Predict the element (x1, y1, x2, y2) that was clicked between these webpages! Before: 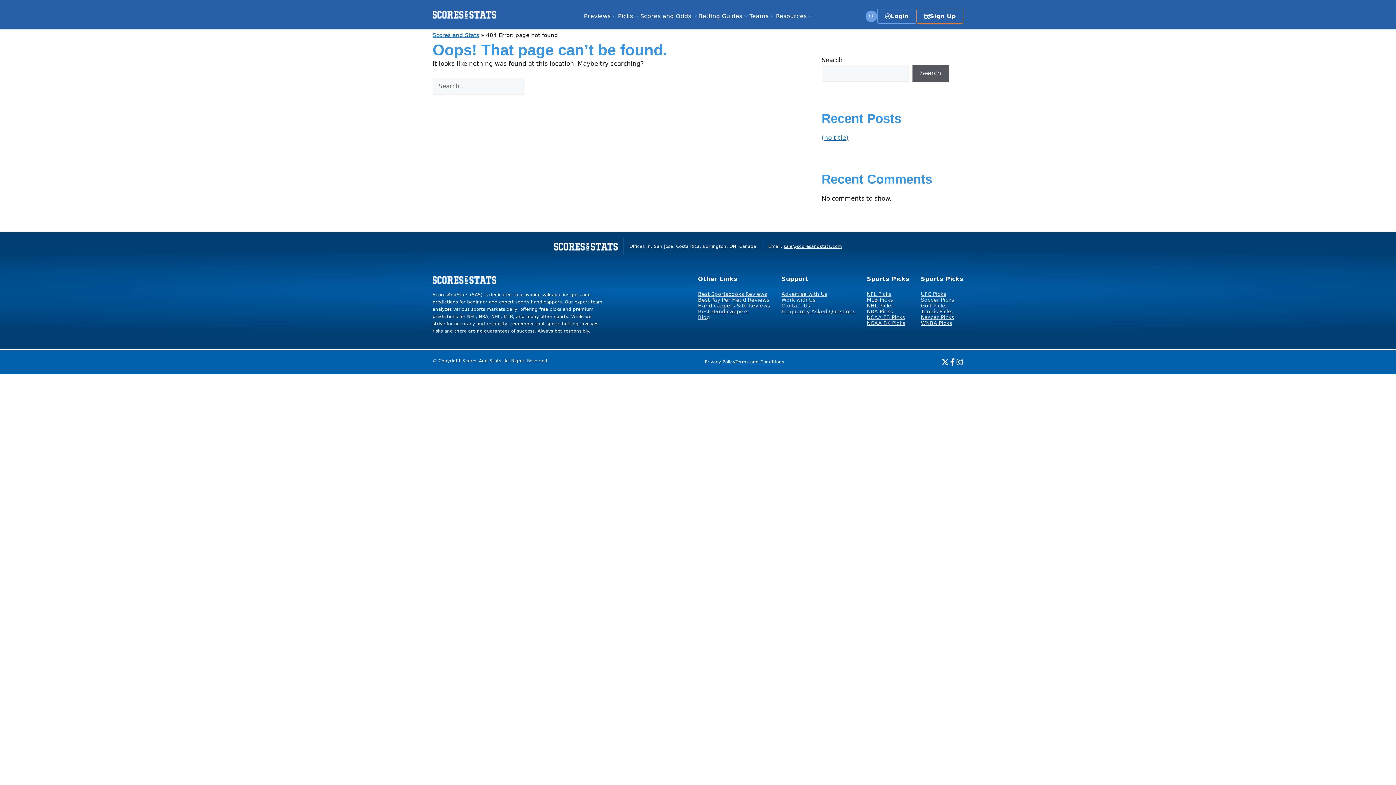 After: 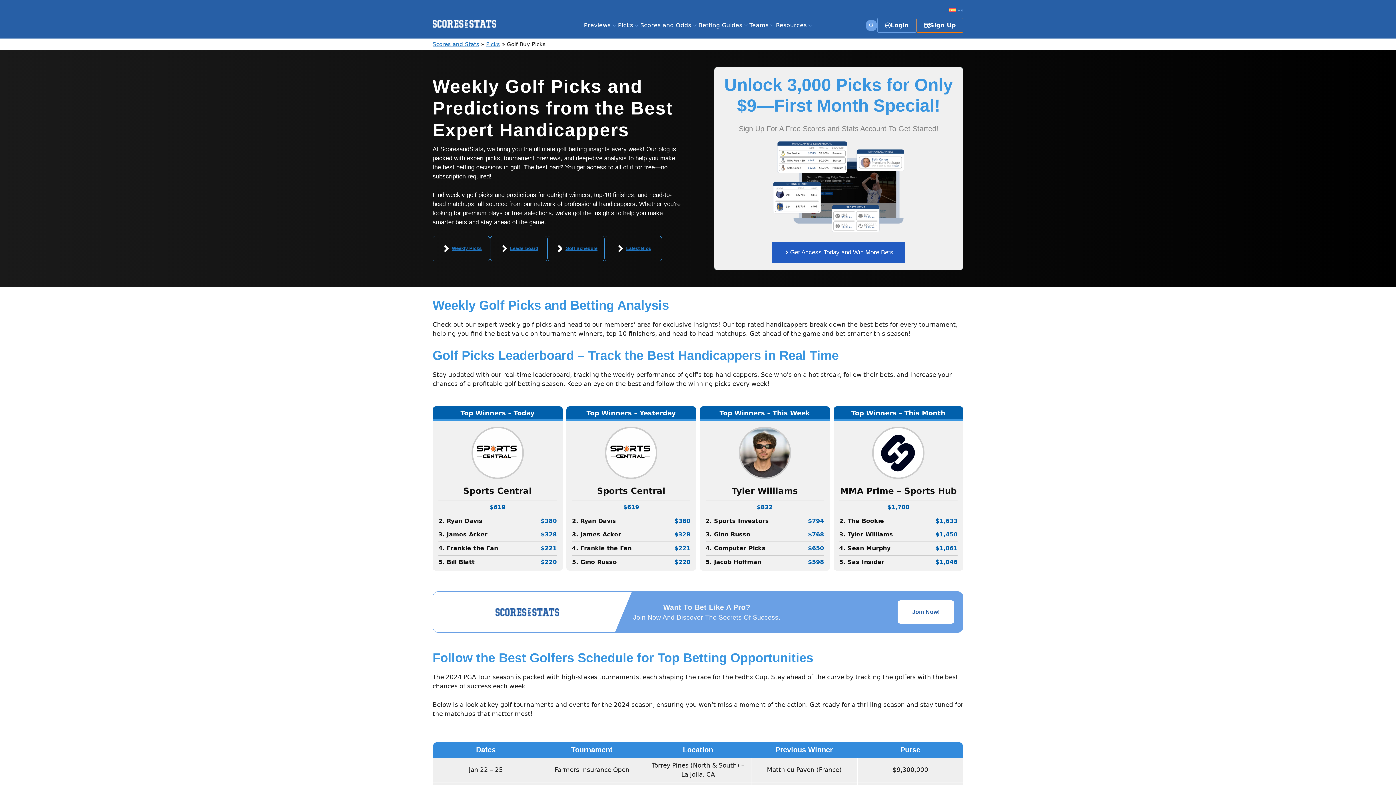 Action: label: Golf Picks bbox: (921, 302, 946, 308)